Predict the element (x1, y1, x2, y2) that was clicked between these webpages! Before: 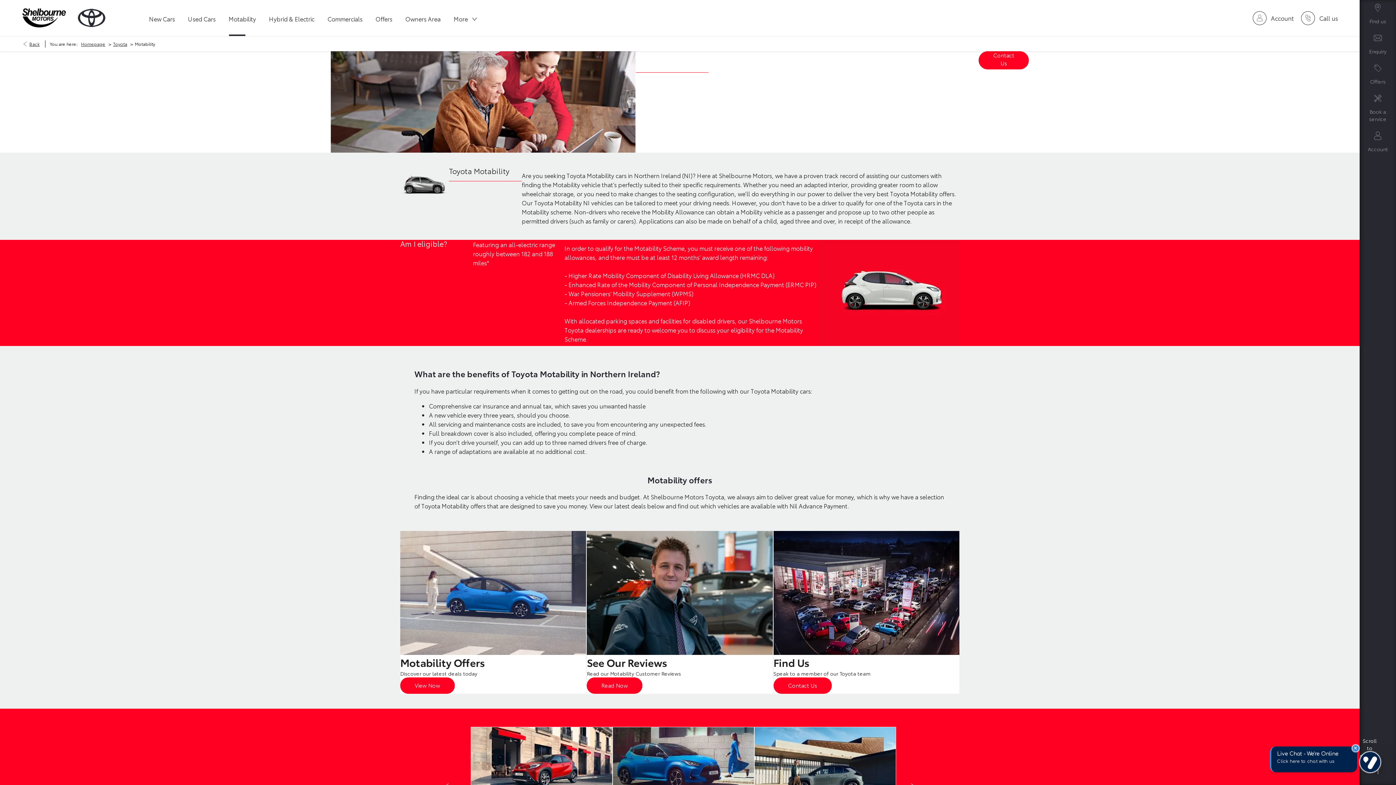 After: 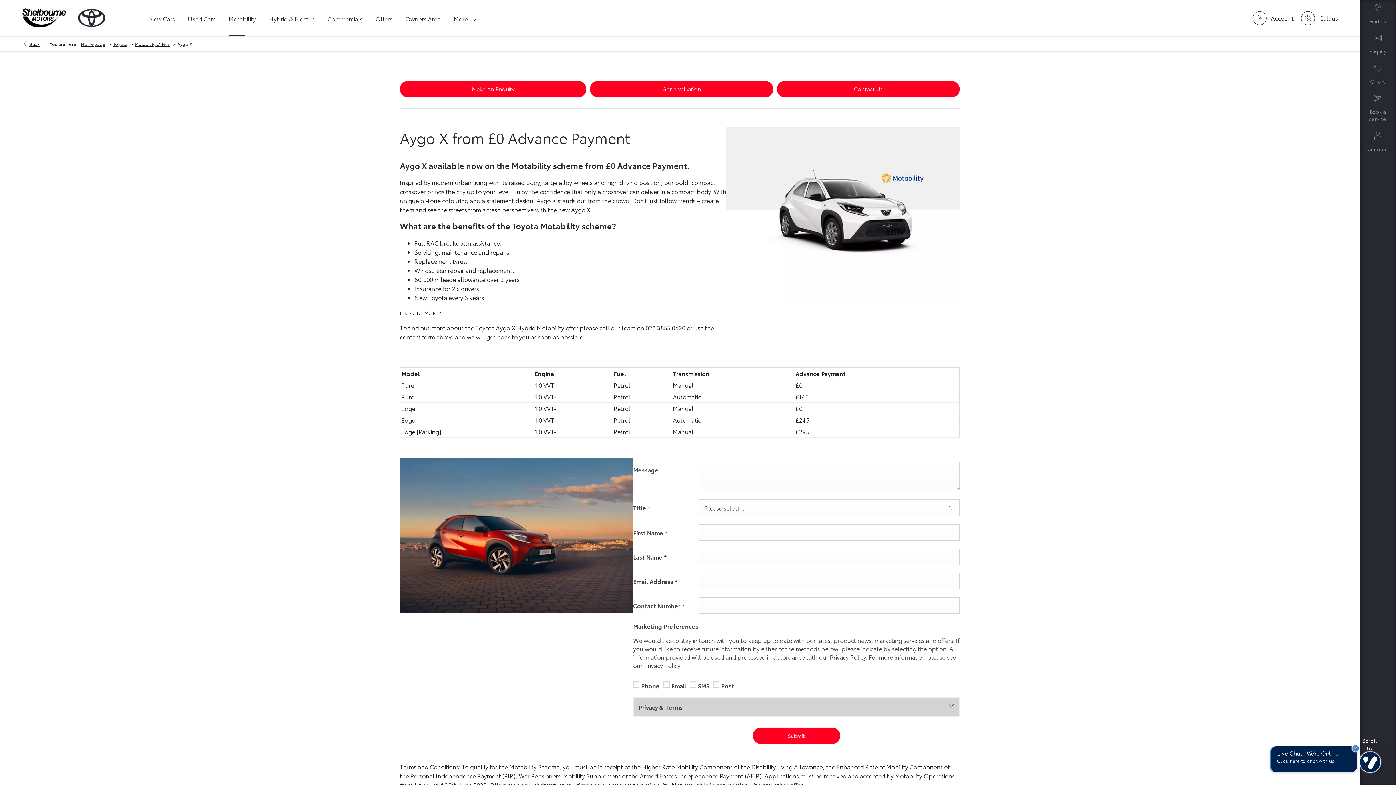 Action: bbox: (471, 727, 612, 838) label: Aygo X